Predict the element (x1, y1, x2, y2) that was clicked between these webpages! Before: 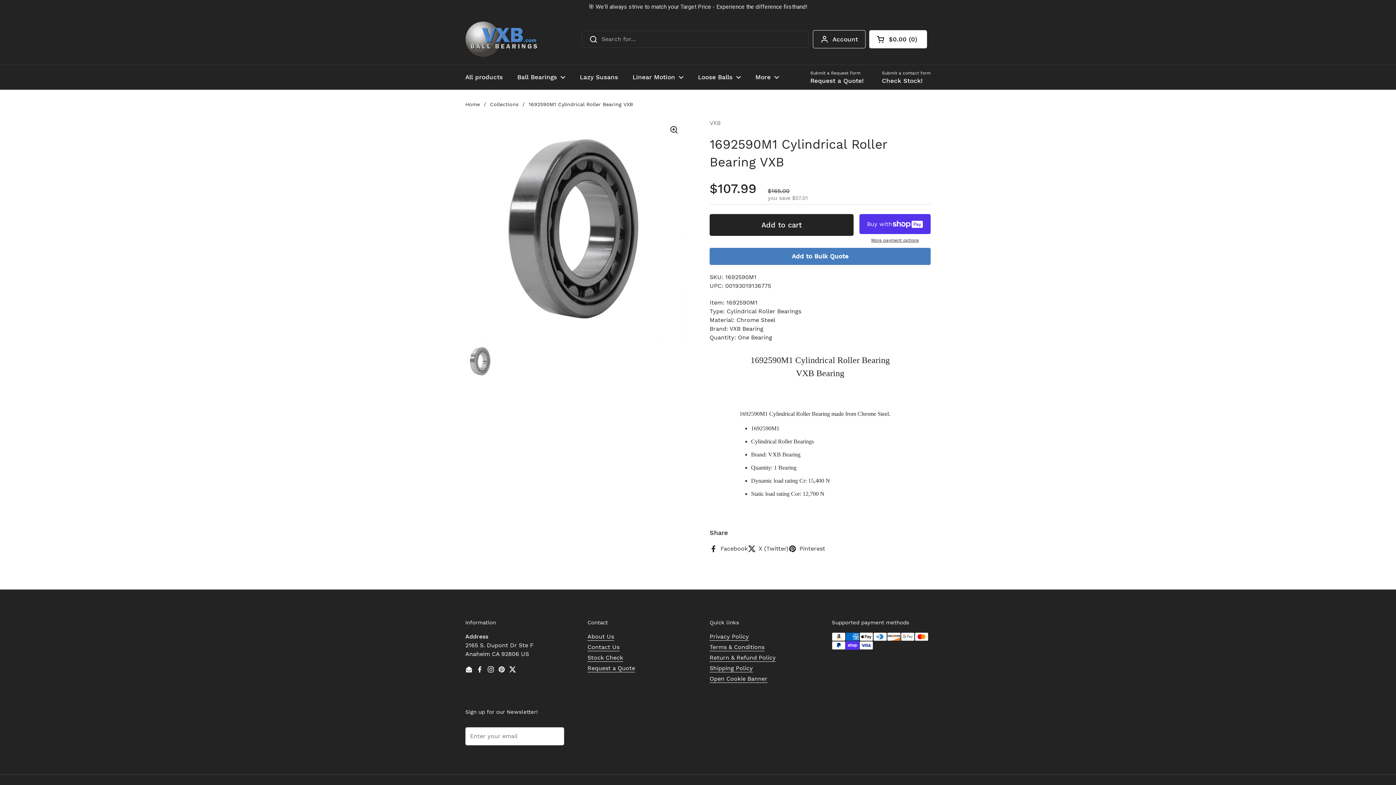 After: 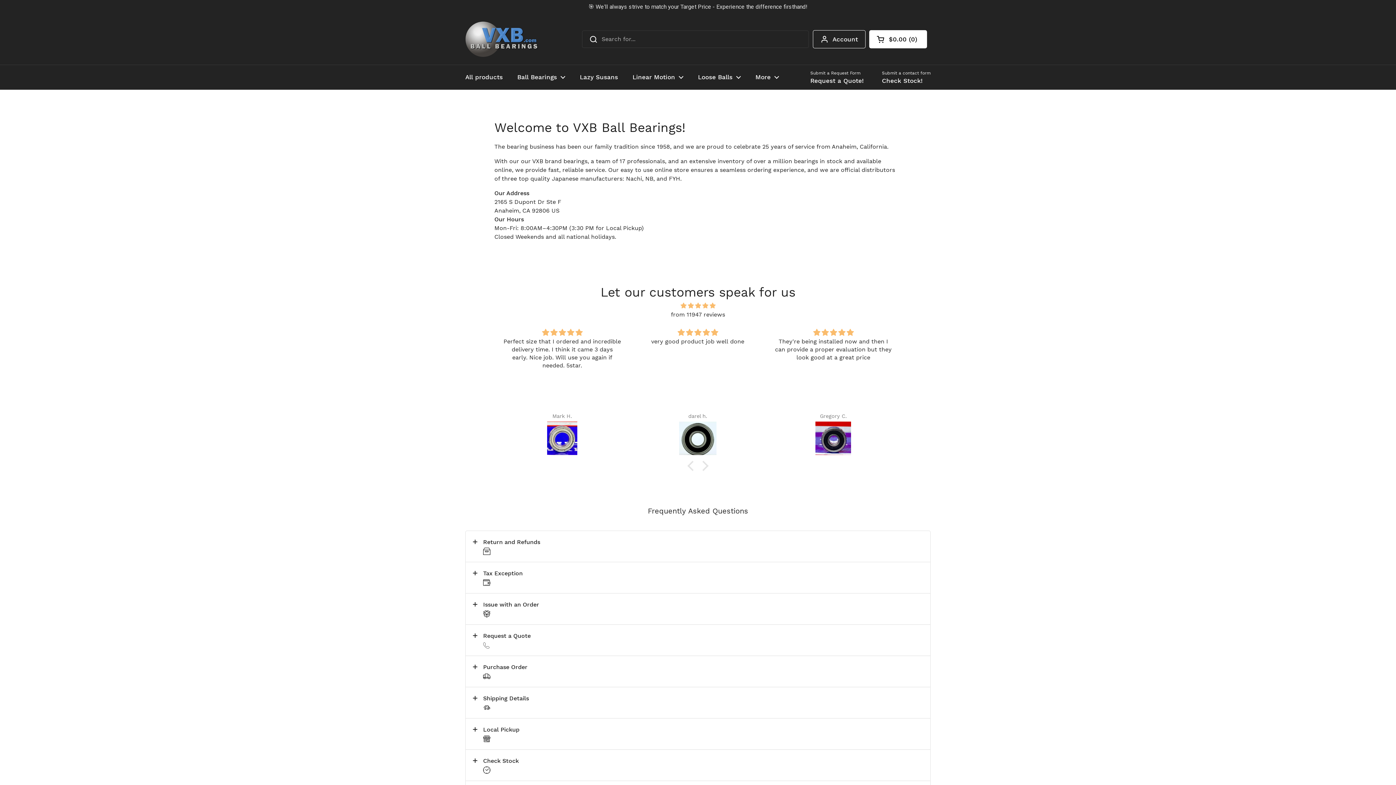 Action: label: Home bbox: (465, 87, 480, 93)